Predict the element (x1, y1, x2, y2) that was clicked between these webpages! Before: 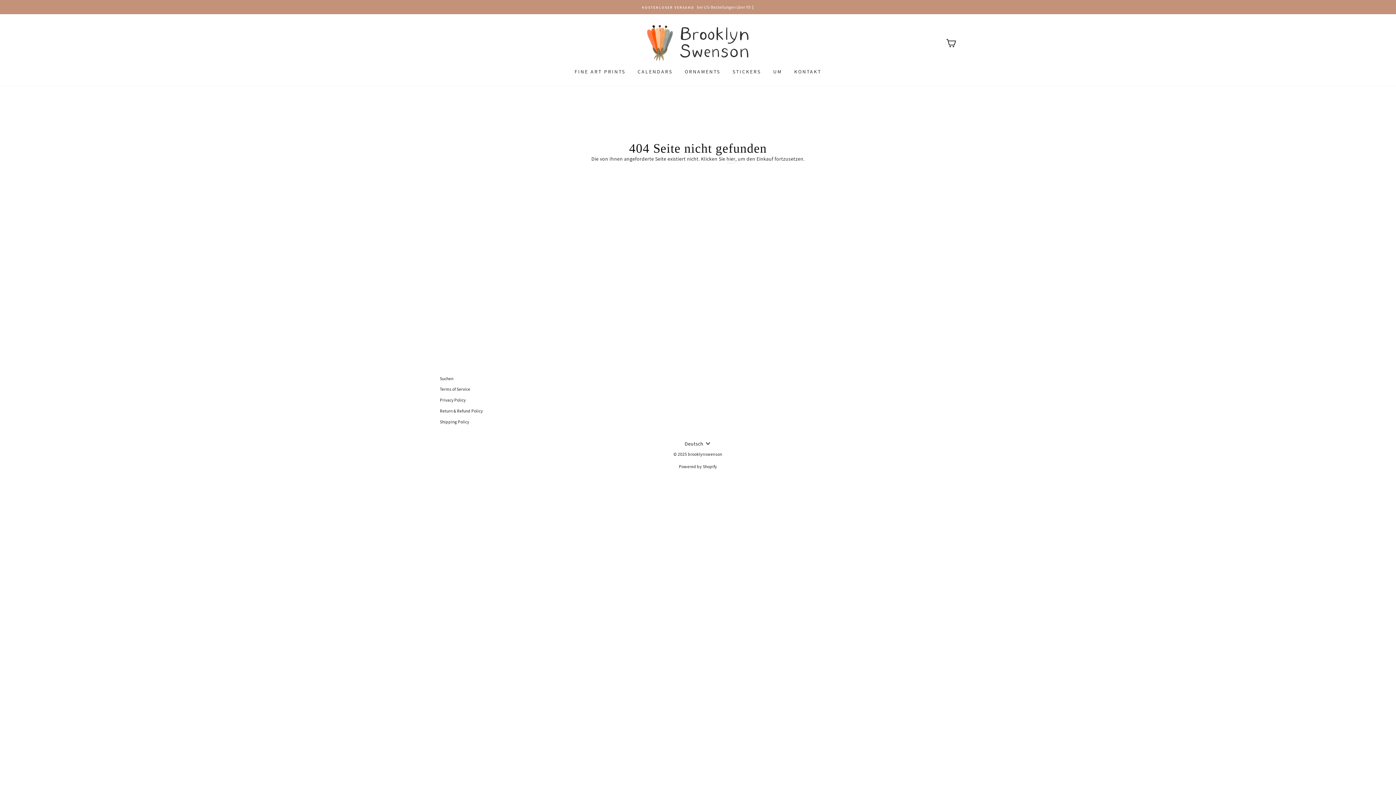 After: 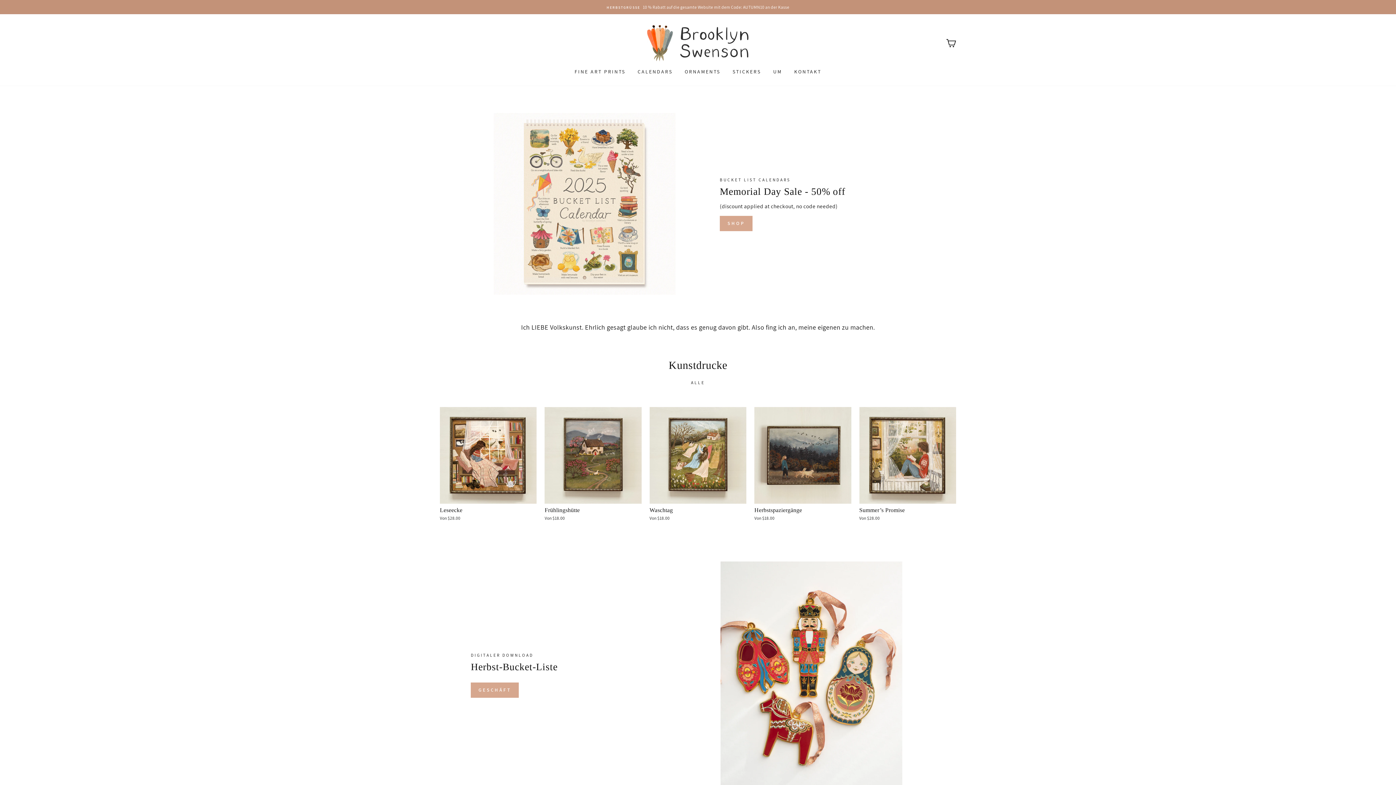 Action: bbox: (647, 25, 749, 61)